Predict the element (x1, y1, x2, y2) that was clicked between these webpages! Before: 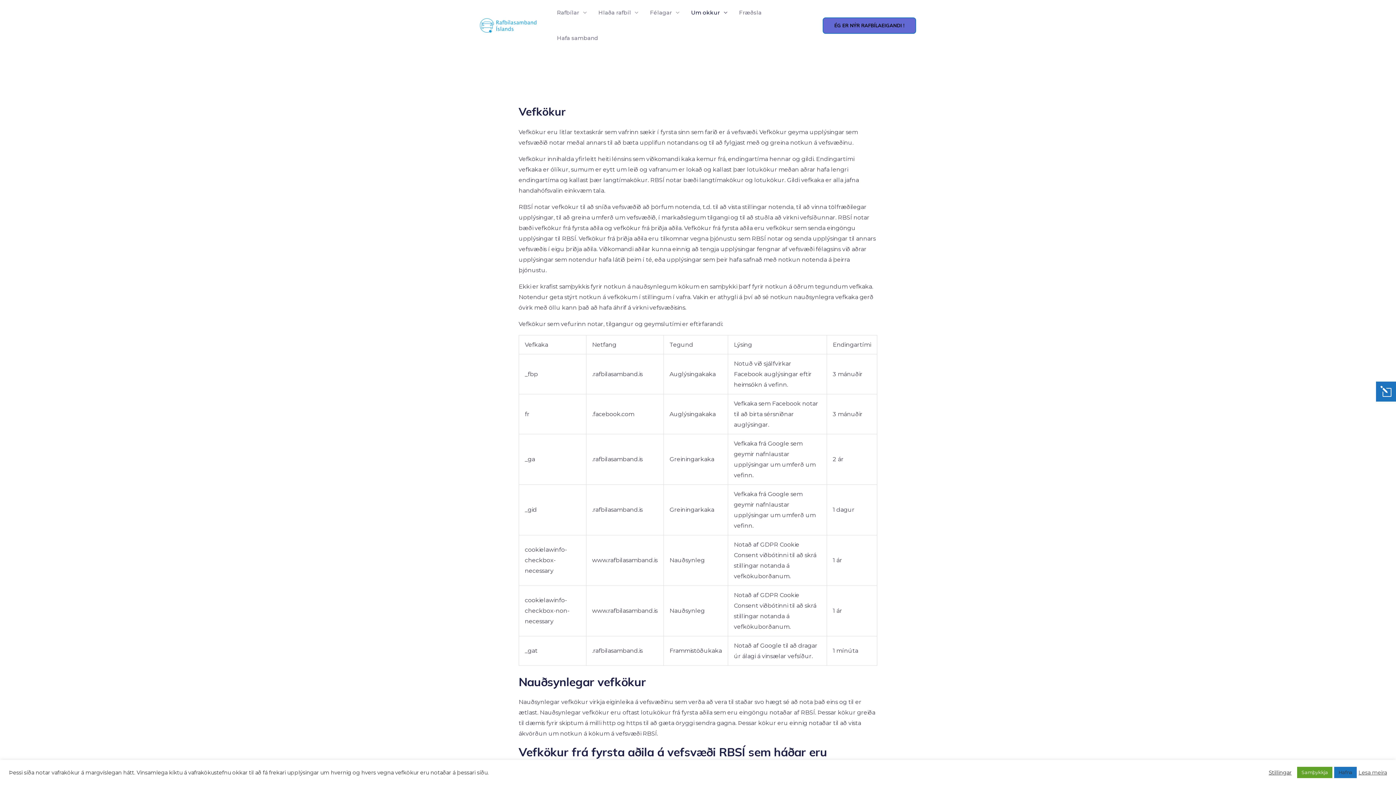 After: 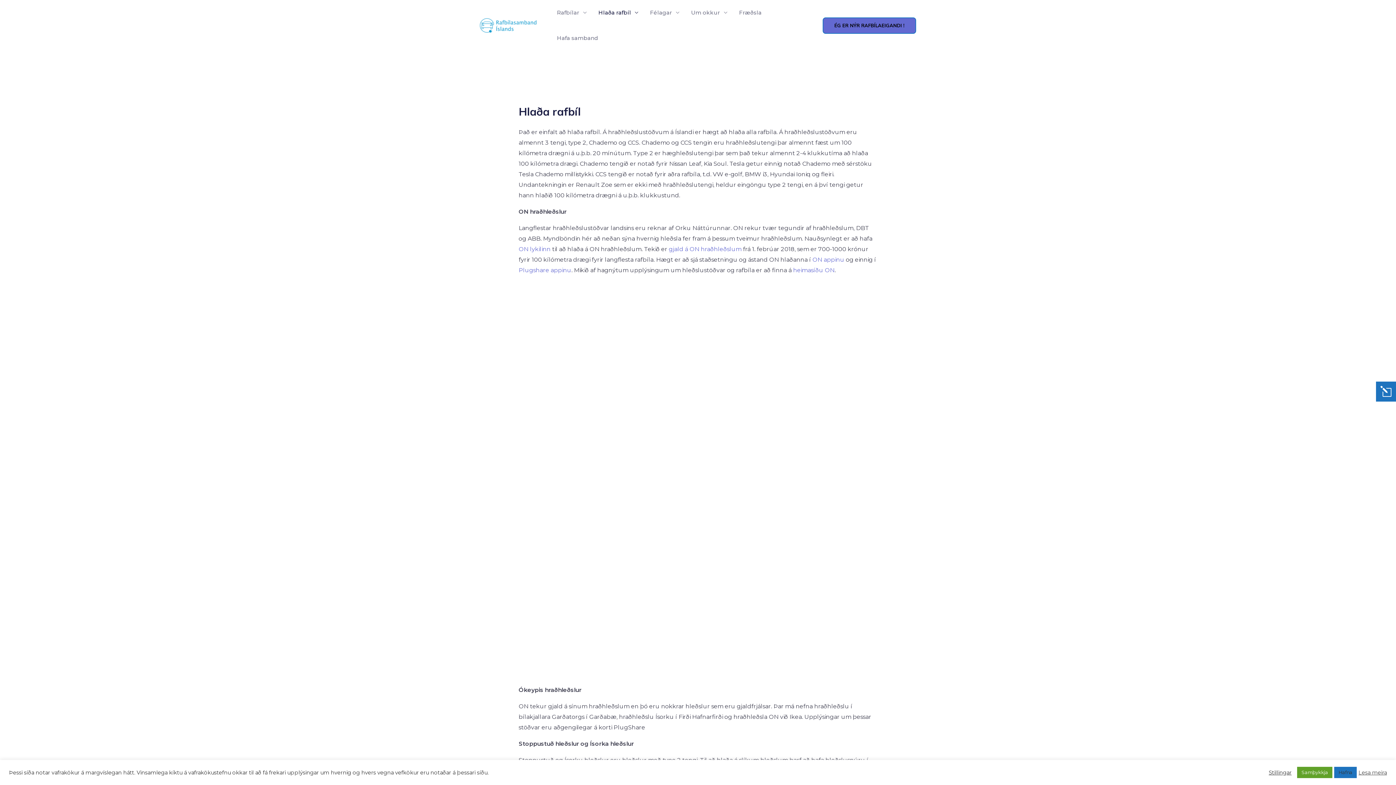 Action: bbox: (592, 0, 644, 25) label: Hlaða rafbíl